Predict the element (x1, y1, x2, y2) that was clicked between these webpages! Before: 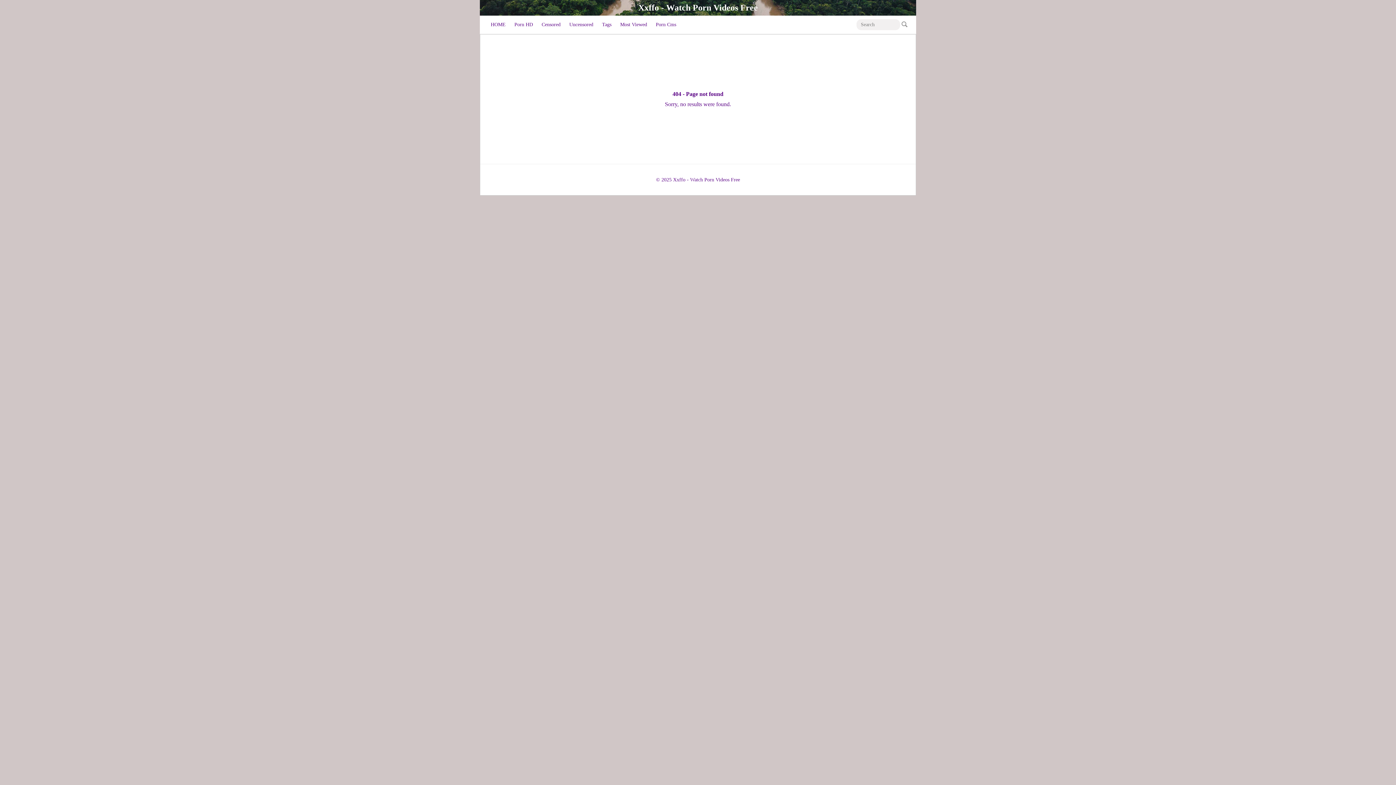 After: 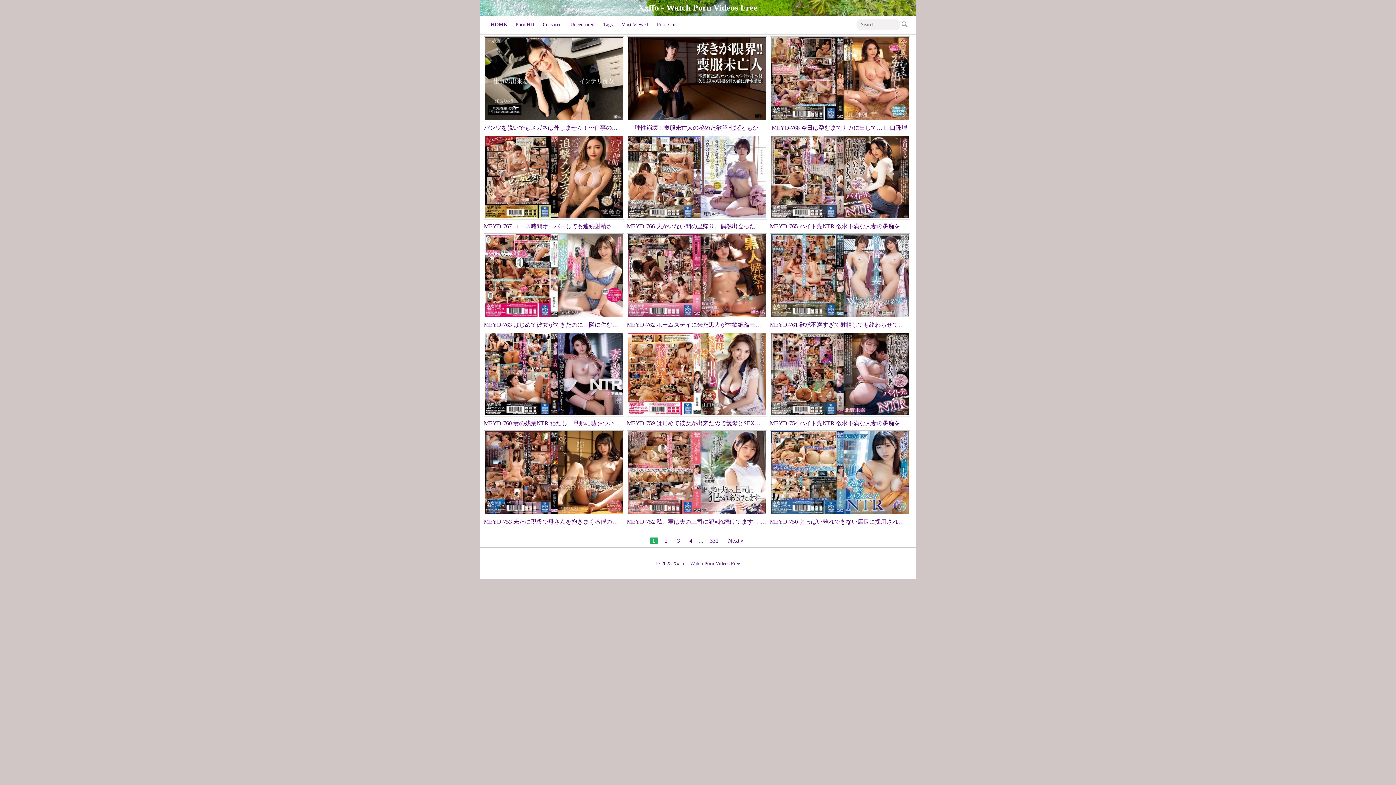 Action: bbox: (673, 177, 740, 182) label: Xxffo - Watch Porn Videos Free